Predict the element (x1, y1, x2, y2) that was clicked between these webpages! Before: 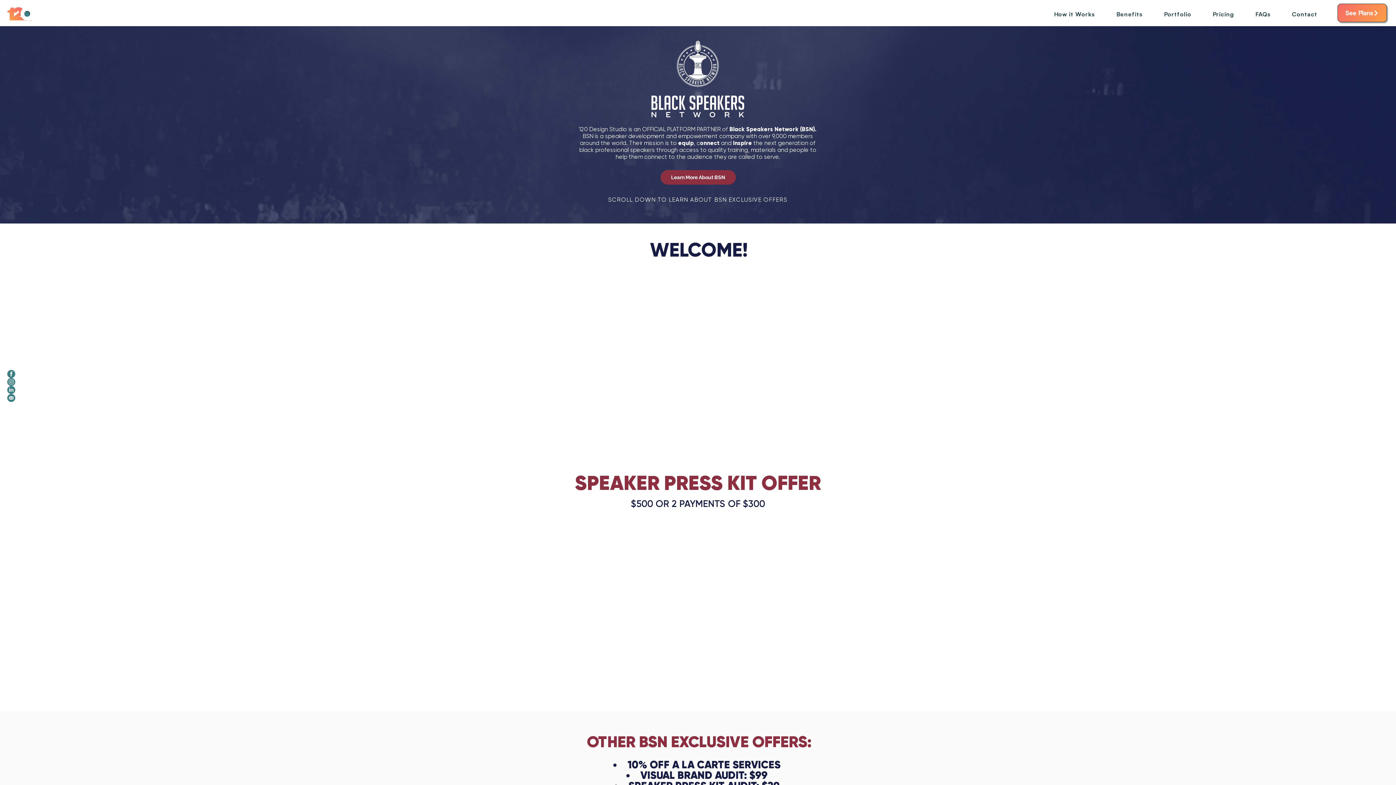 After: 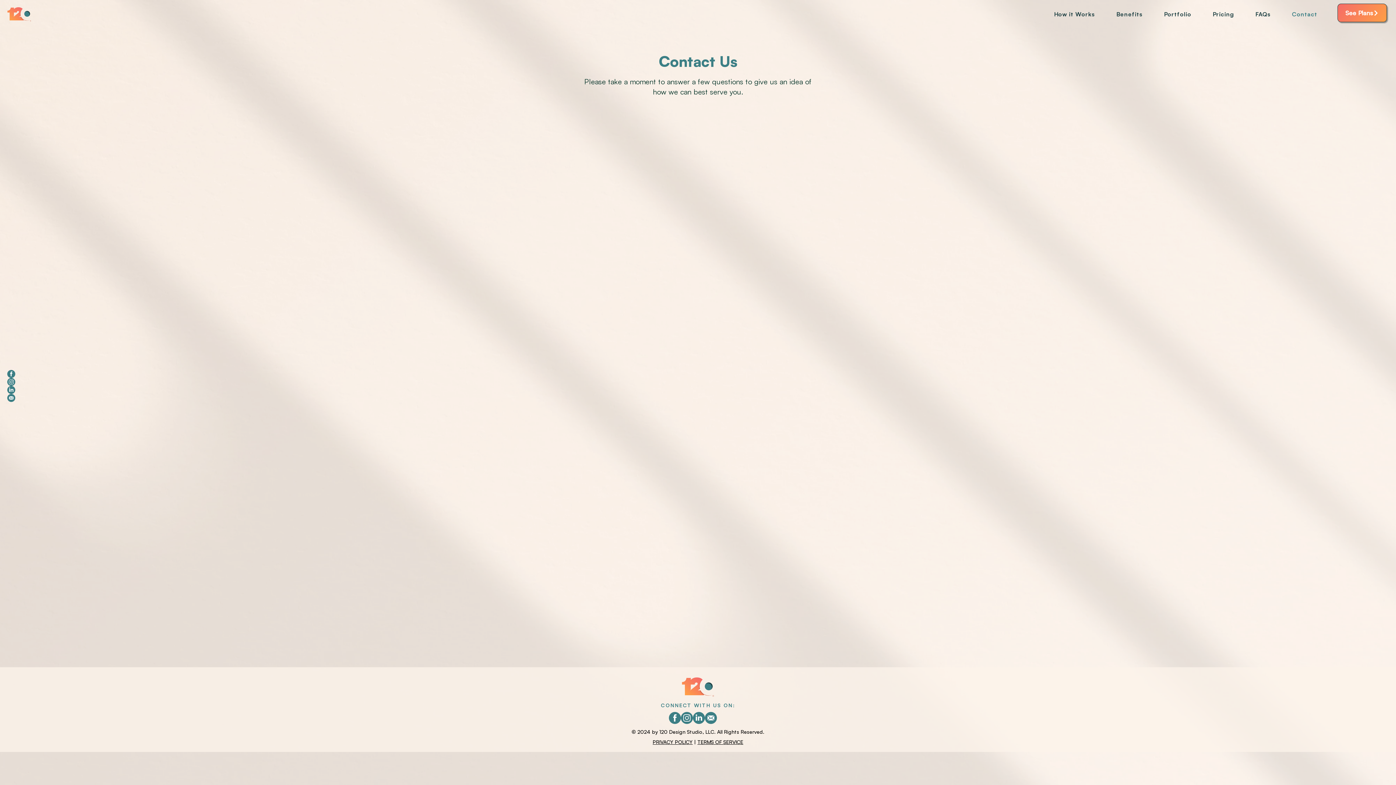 Action: label: Contact bbox: (1283, 6, 1326, 21)